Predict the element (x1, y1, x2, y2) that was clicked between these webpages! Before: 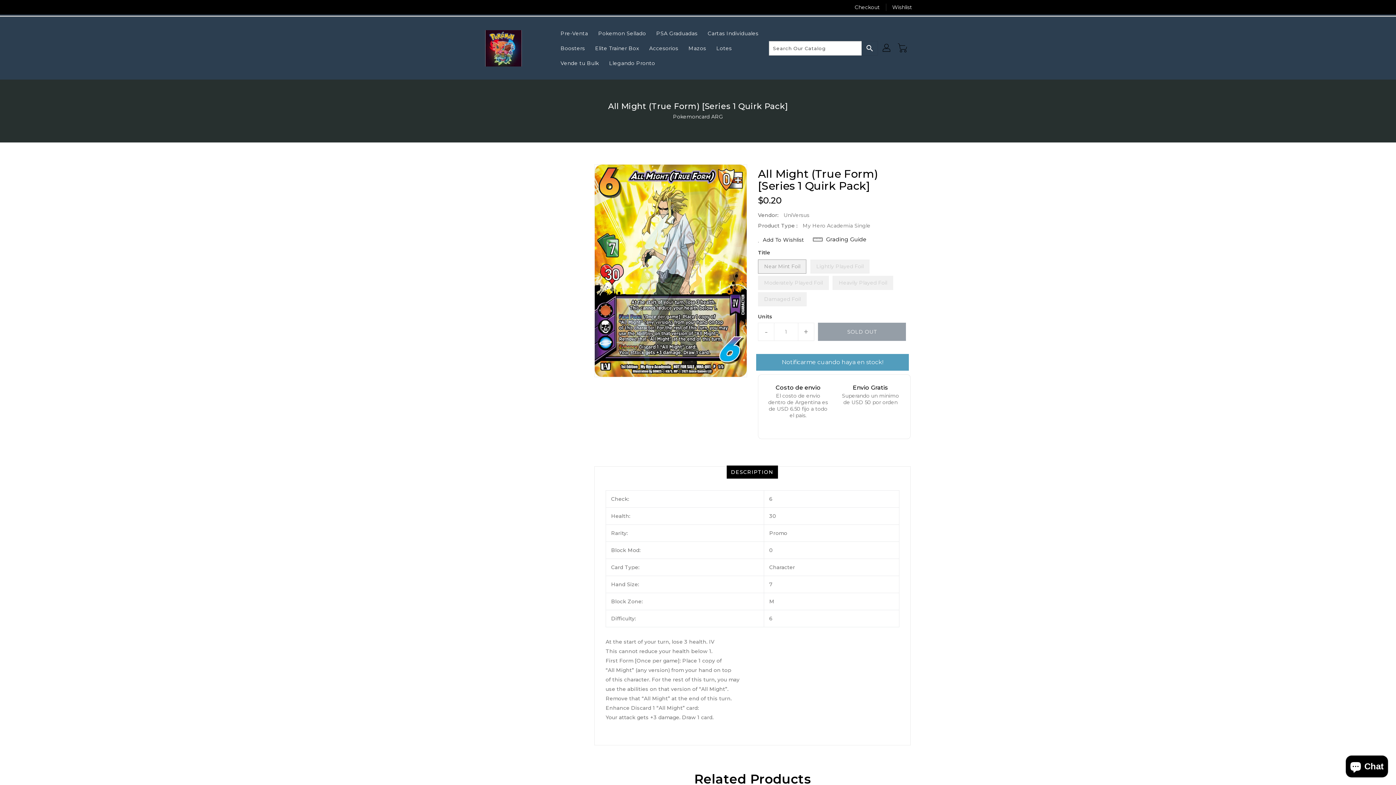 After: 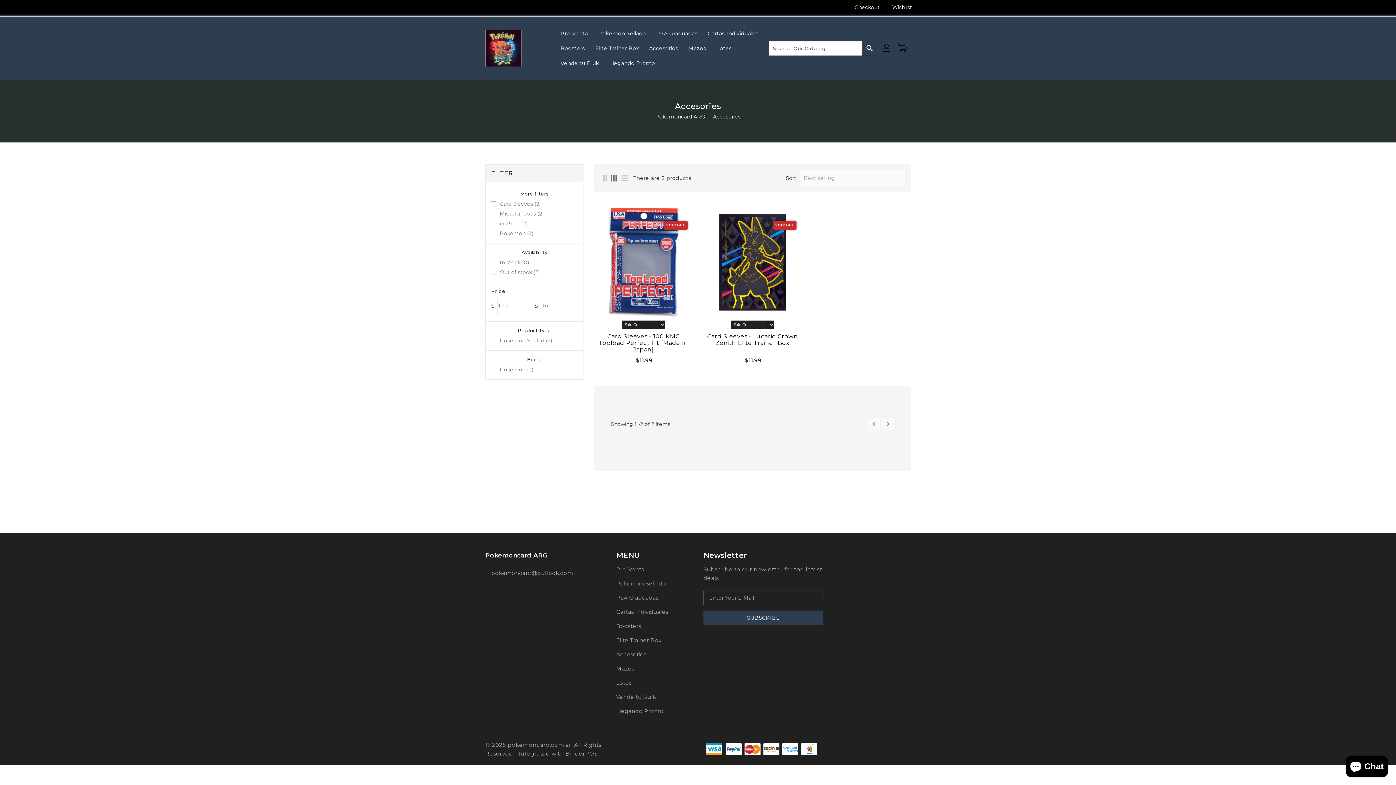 Action: bbox: (644, 40, 682, 55) label: Accesorios